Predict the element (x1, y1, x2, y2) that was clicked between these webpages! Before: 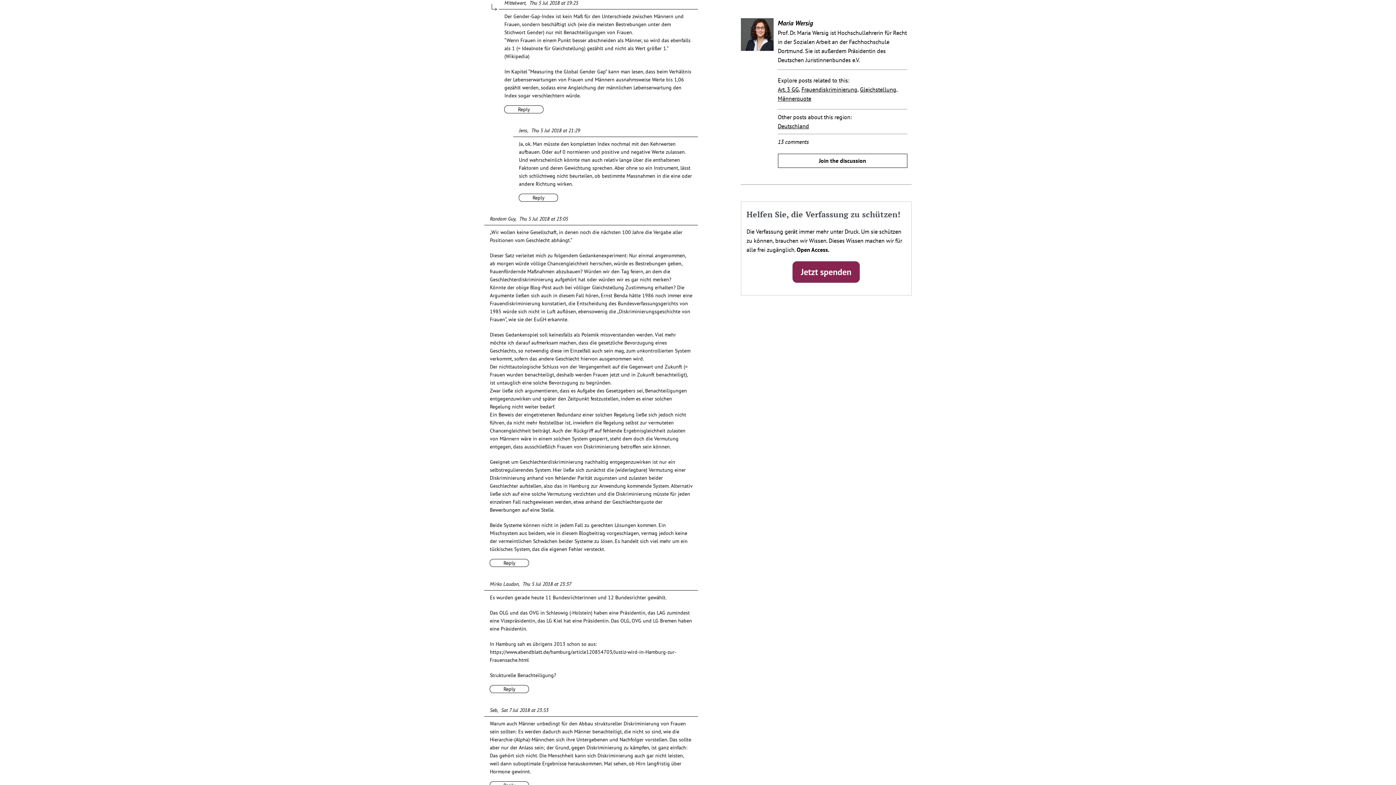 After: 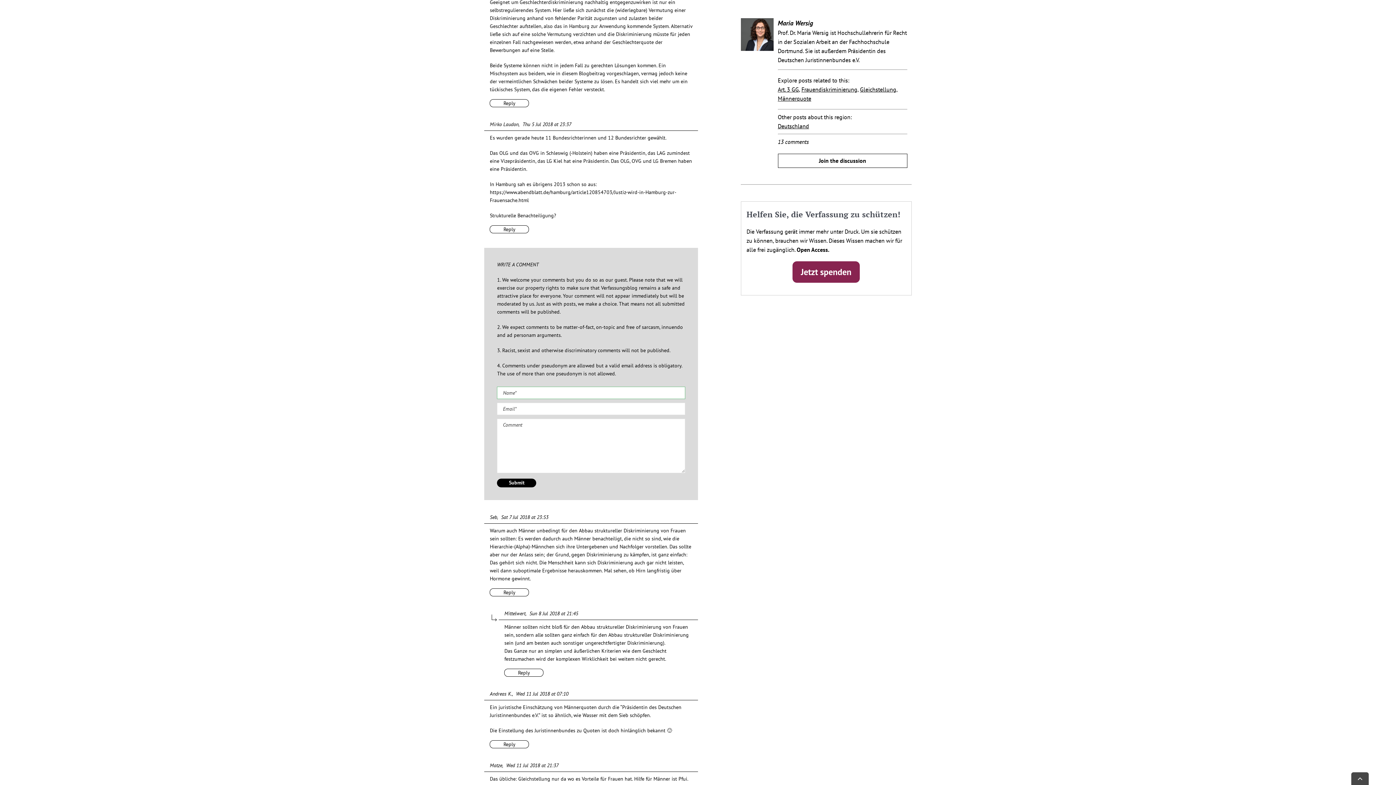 Action: label: Reply to Mirko Laudon bbox: (489, 685, 529, 693)